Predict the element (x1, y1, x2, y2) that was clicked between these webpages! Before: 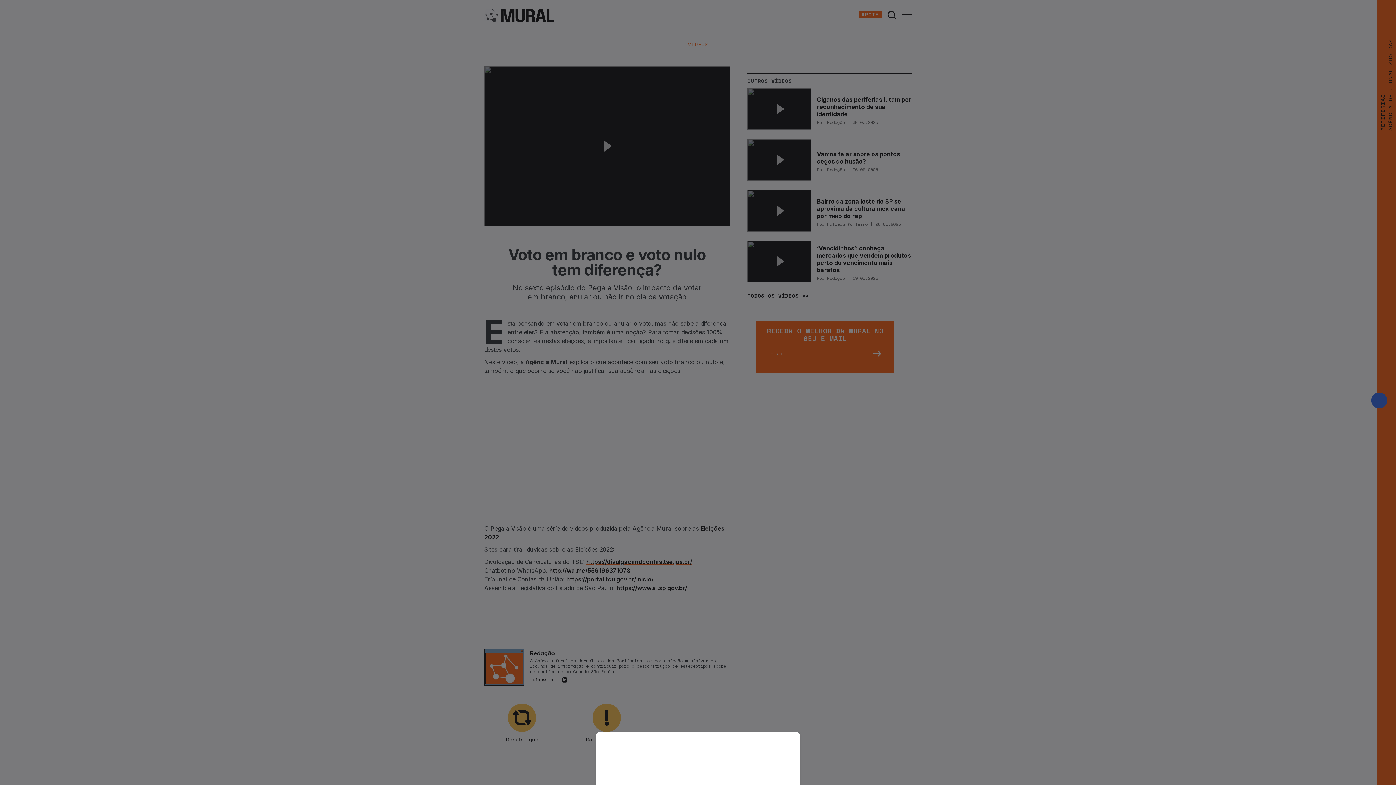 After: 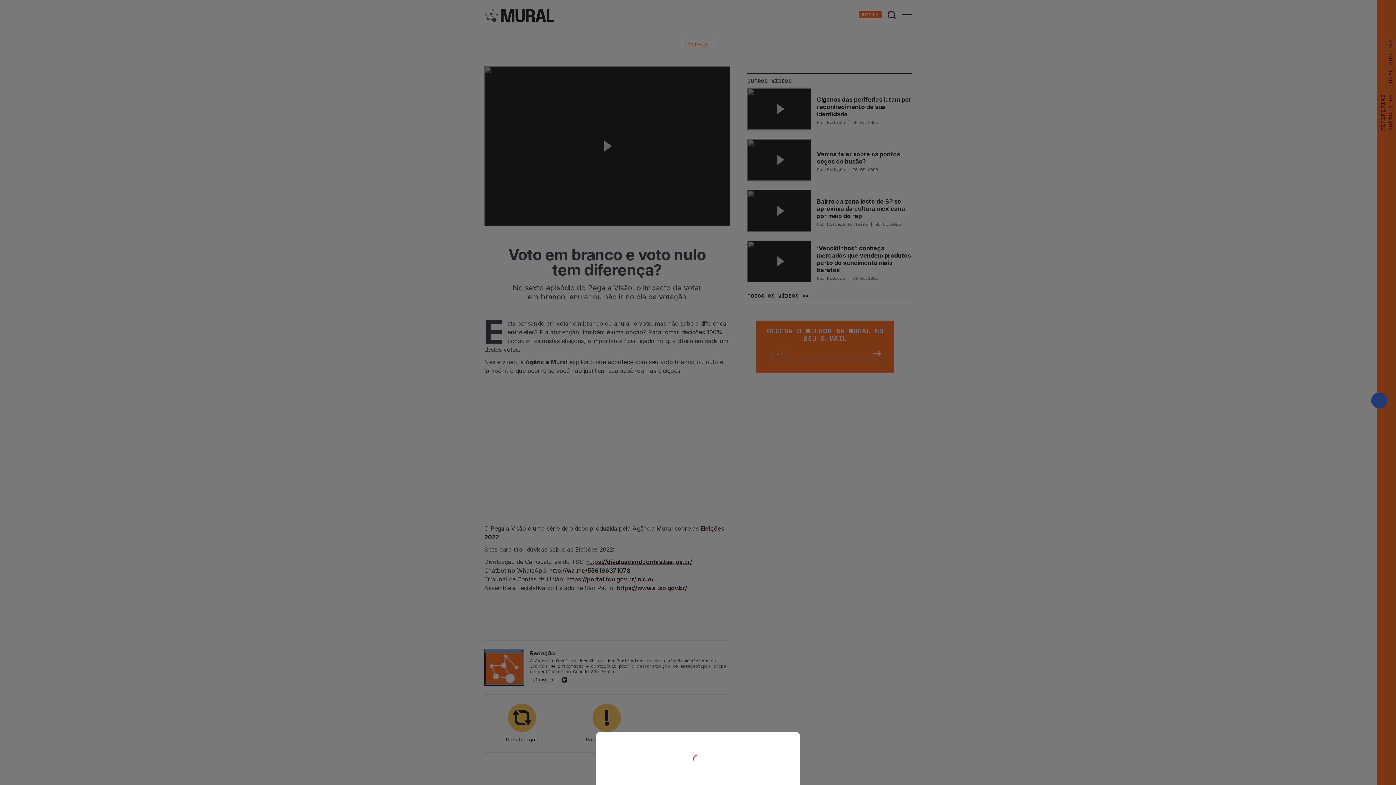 Action: bbox: (0, 0, 1396, 785)